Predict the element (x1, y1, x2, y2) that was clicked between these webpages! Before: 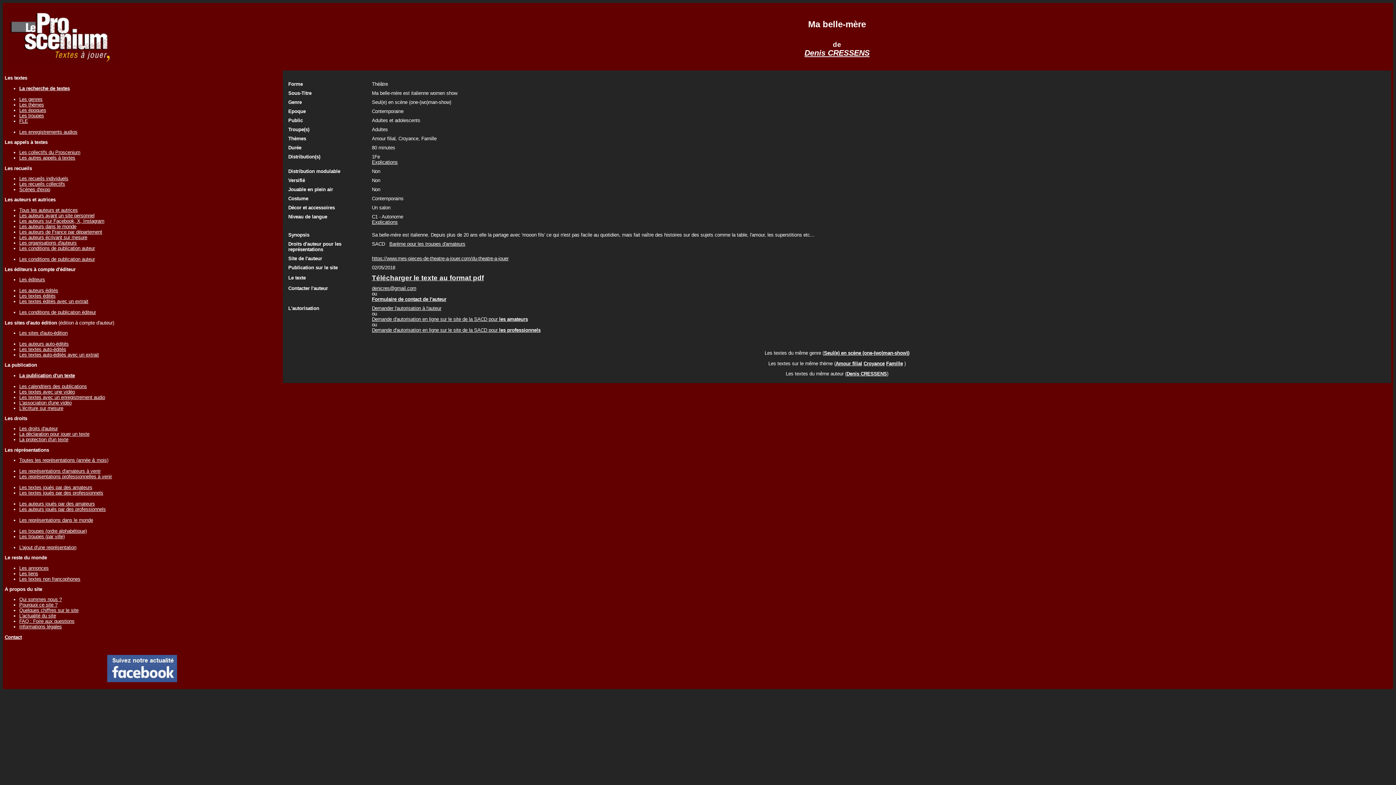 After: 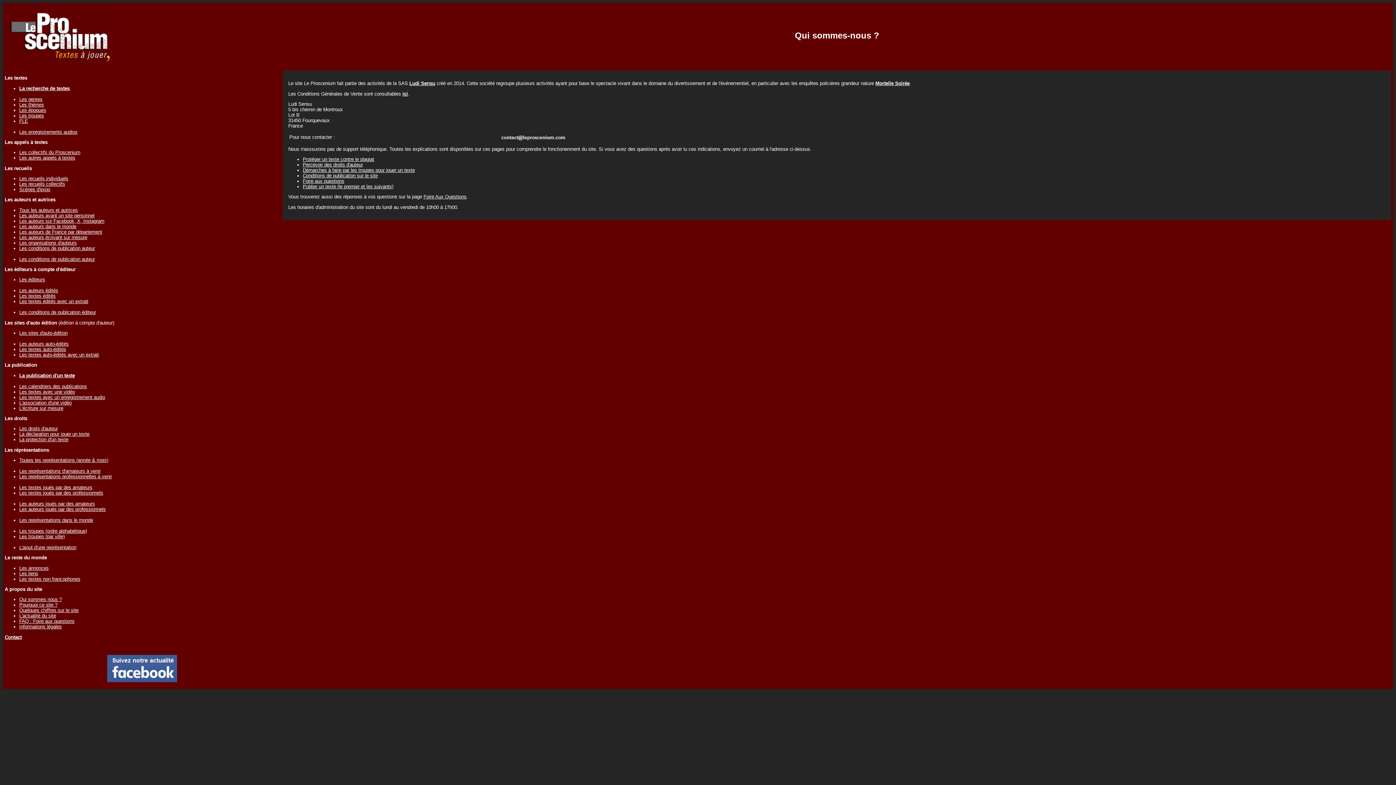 Action: label: Qui sommes nous ? bbox: (19, 597, 61, 602)